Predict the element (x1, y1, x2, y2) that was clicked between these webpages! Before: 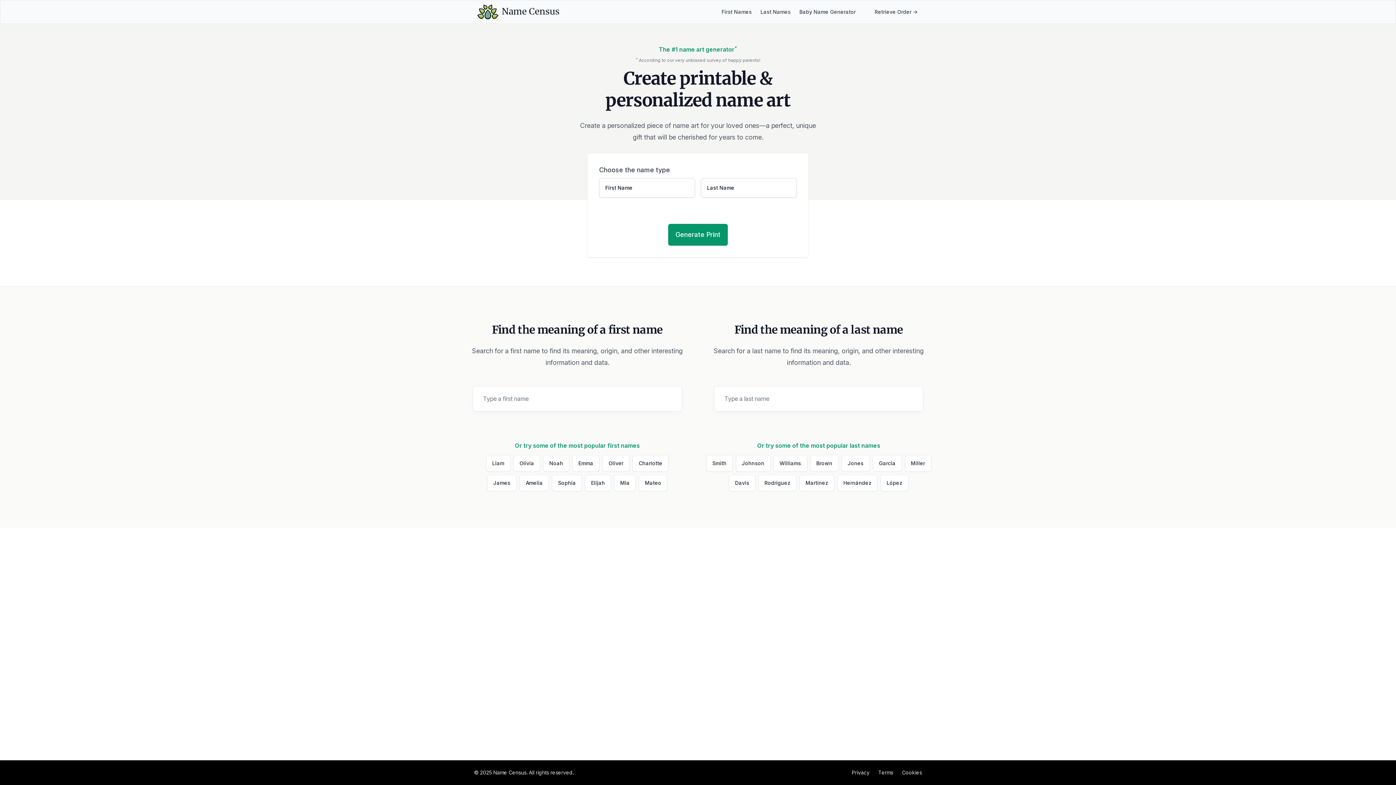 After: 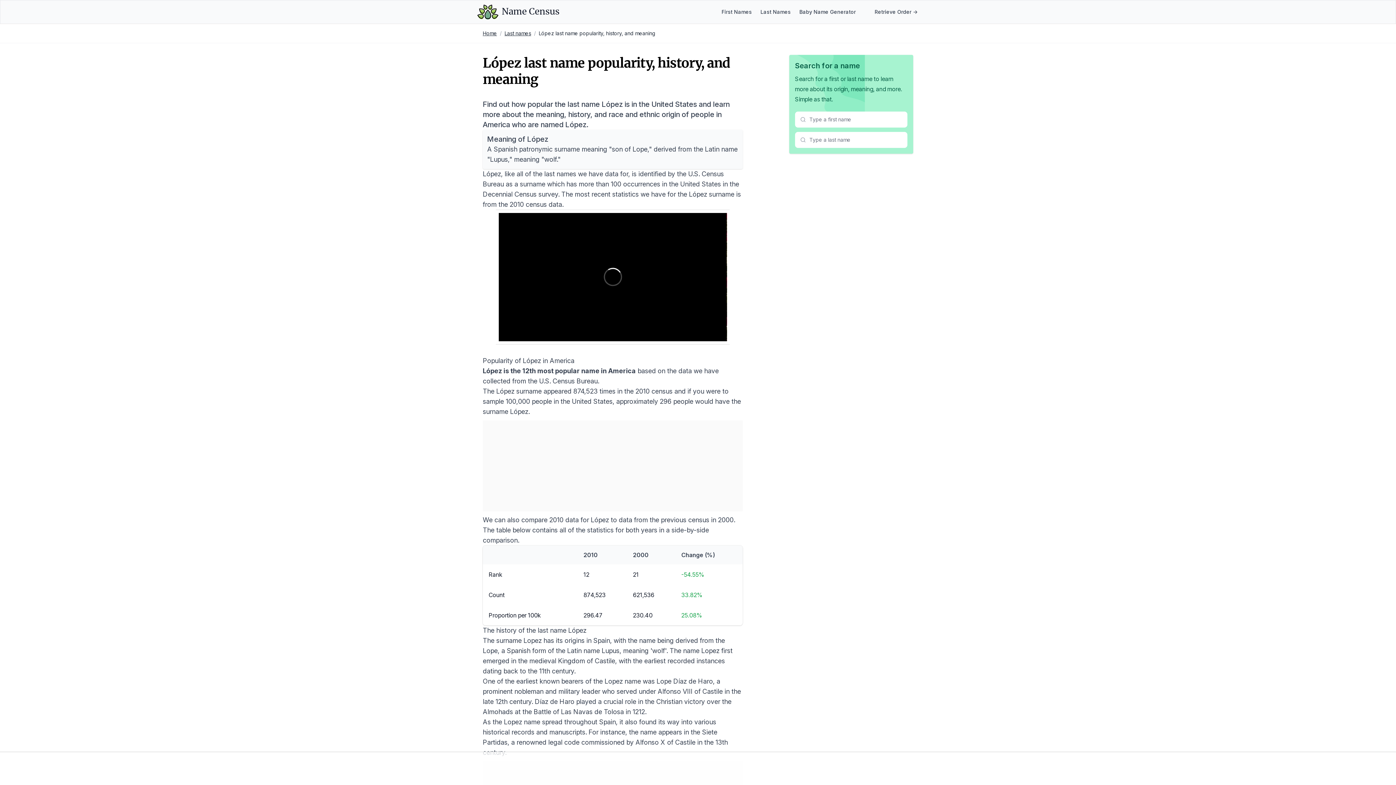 Action: label: López bbox: (880, 474, 908, 491)